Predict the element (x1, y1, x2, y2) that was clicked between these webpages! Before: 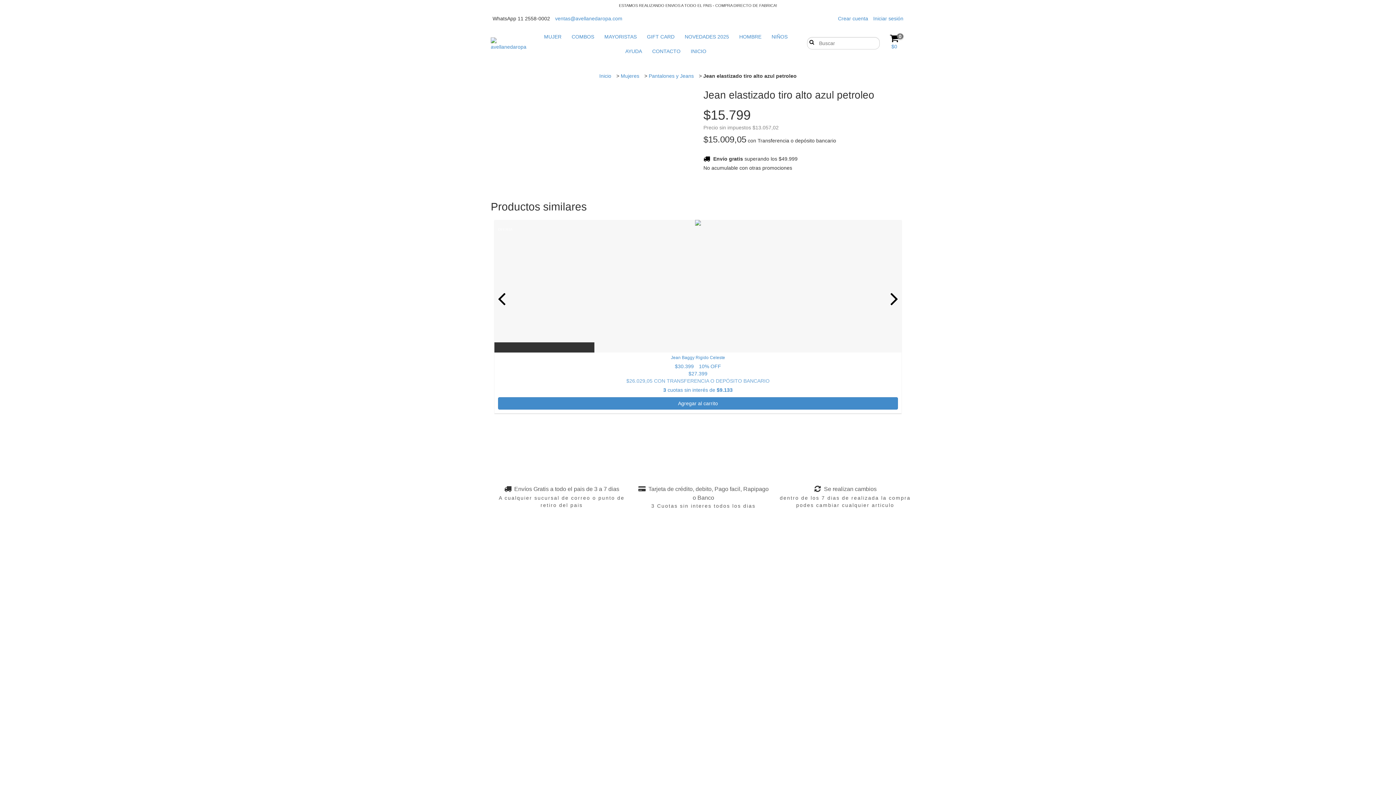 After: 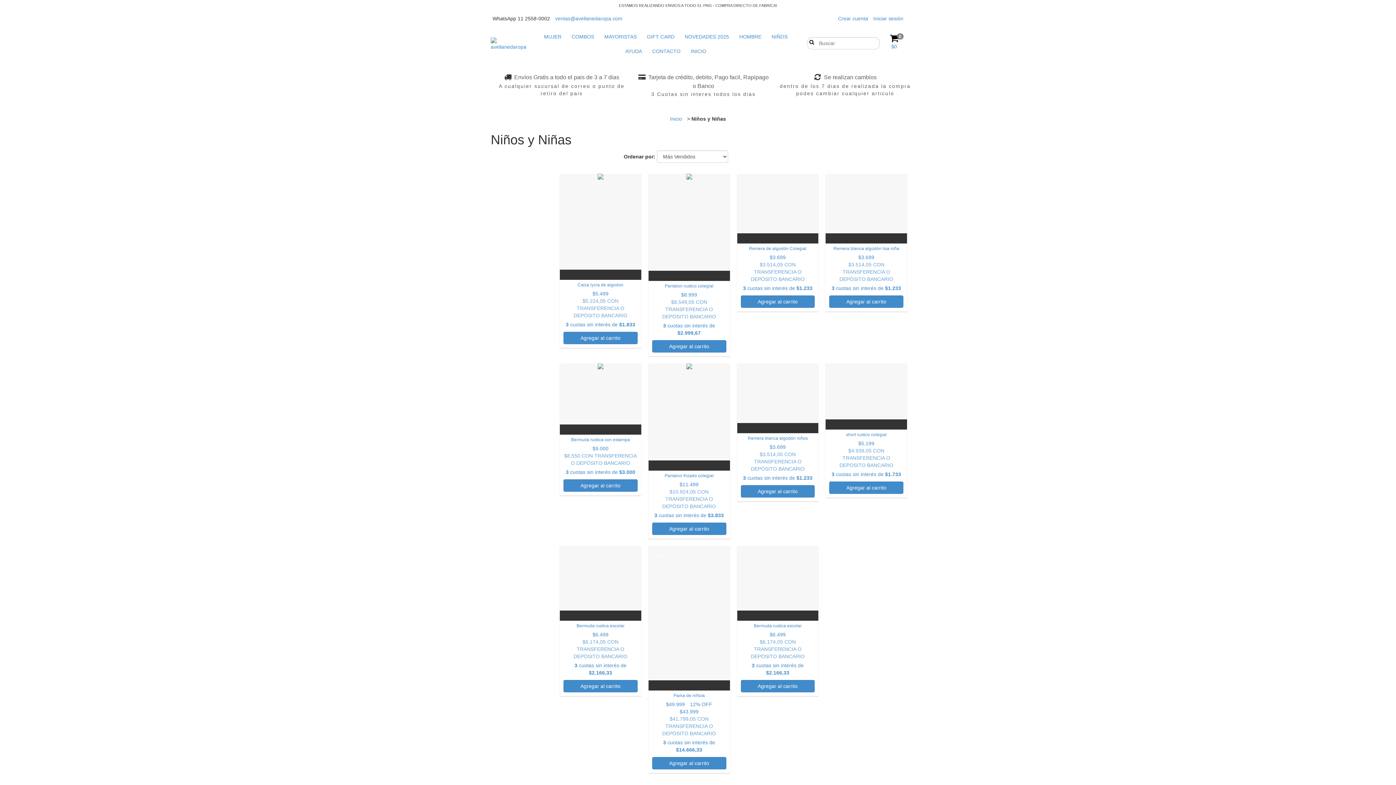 Action: bbox: (767, 29, 792, 44) label: NIÑOS